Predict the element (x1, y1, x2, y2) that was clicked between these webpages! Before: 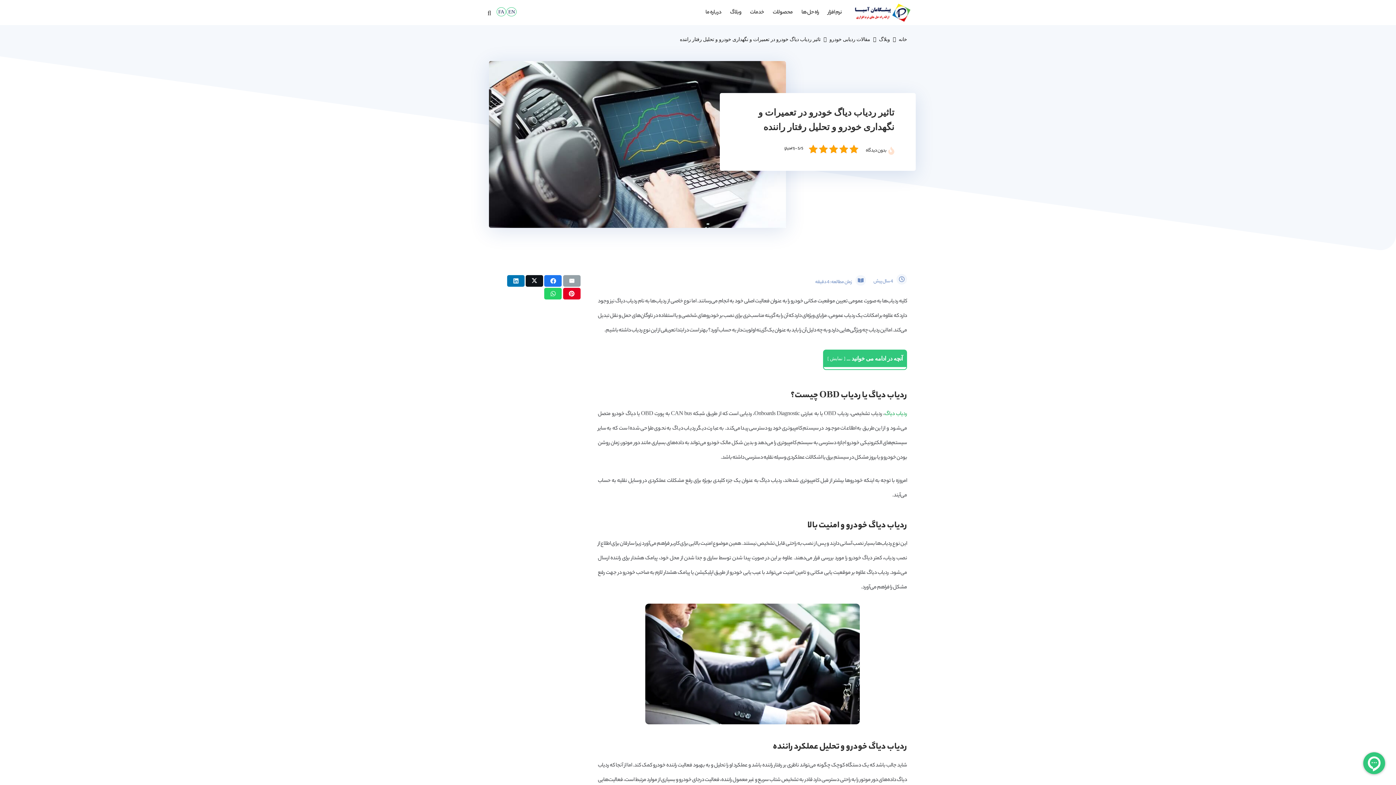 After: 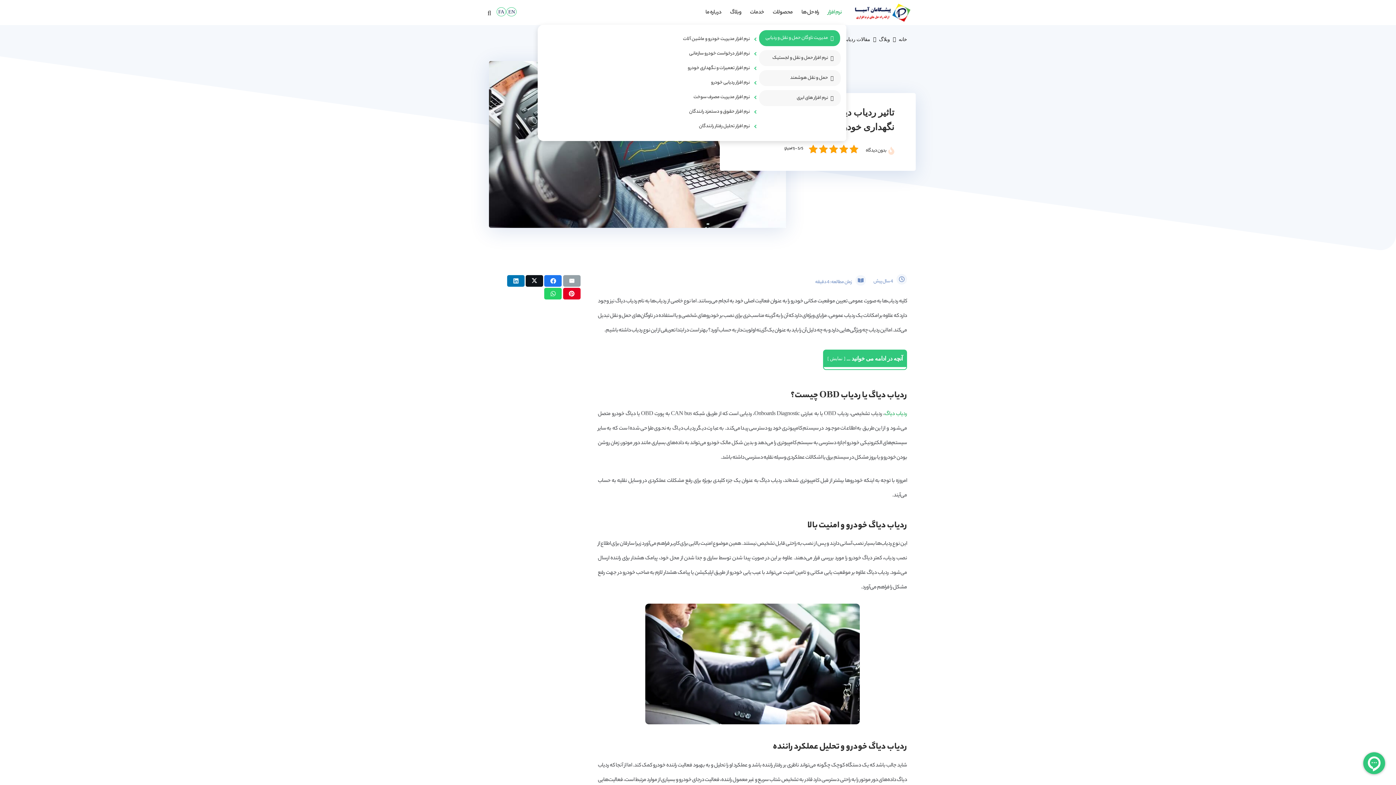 Action: bbox: (823, 3, 846, 21) label: نرم افزار